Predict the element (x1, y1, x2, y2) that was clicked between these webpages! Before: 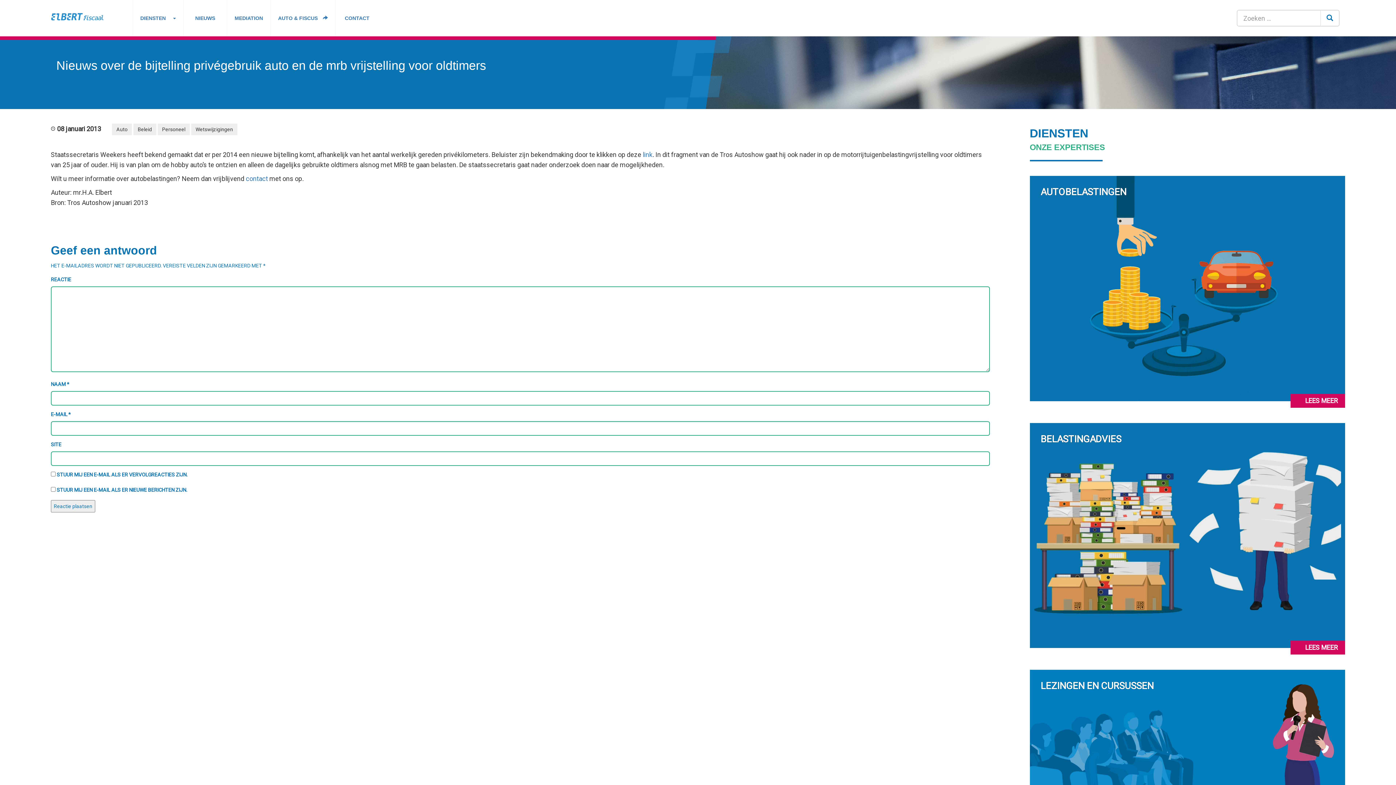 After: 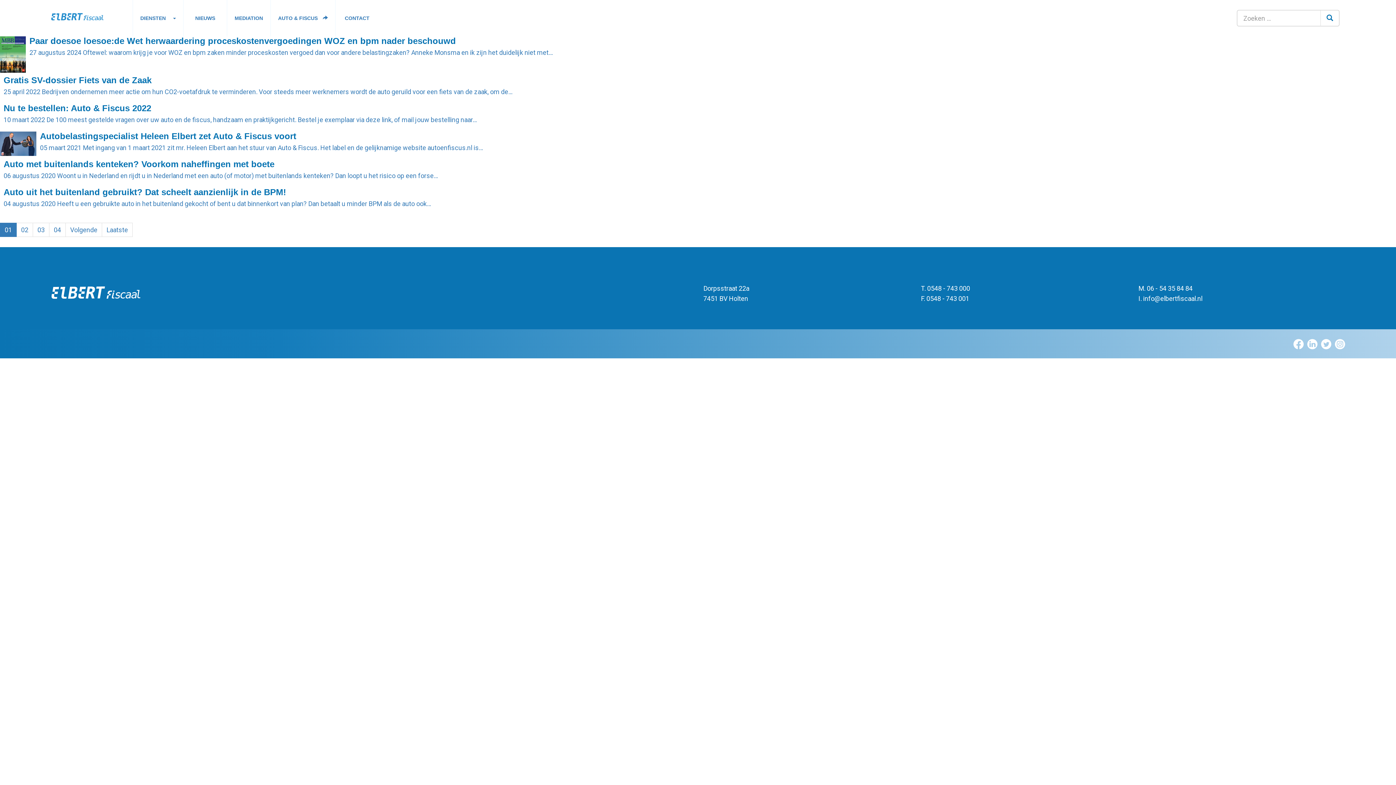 Action: bbox: (112, 123, 132, 135) label: Auto